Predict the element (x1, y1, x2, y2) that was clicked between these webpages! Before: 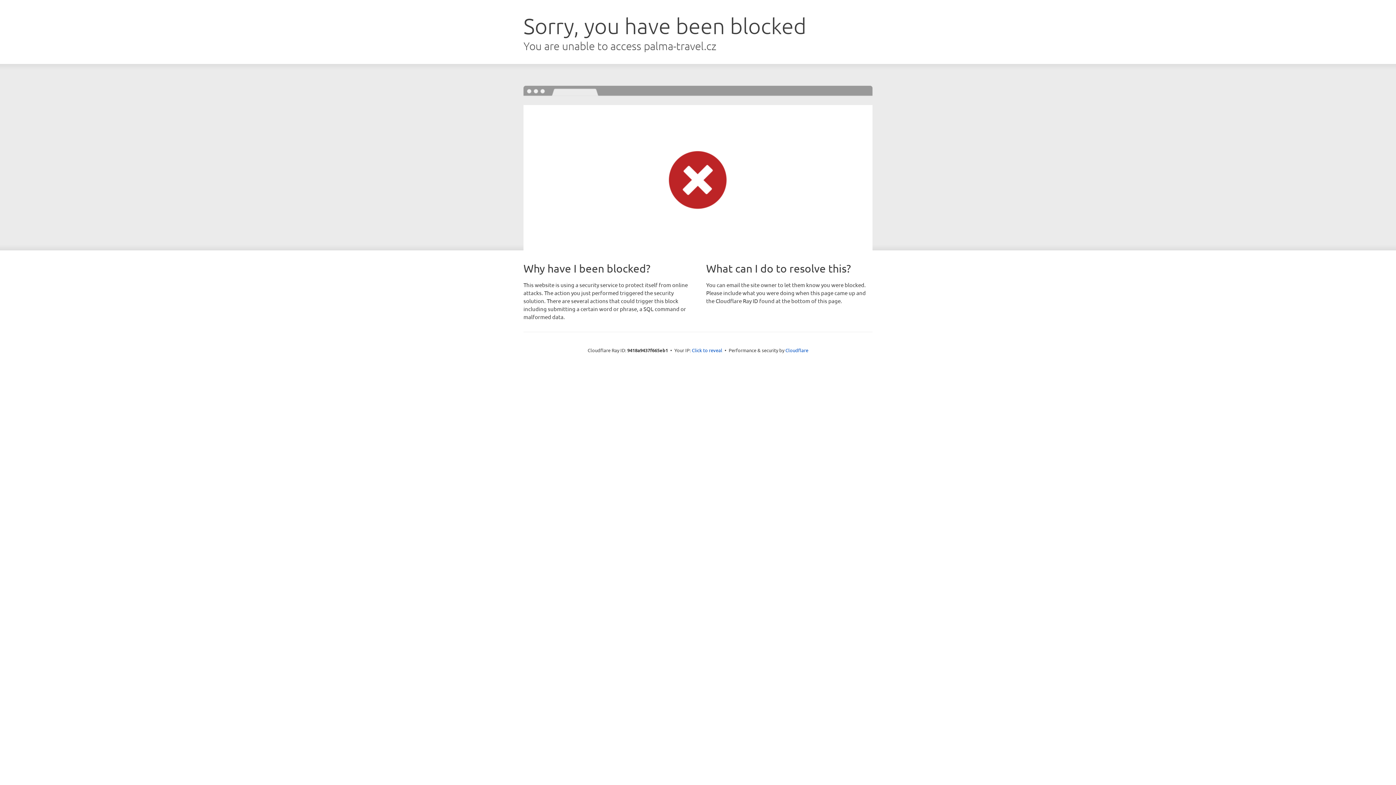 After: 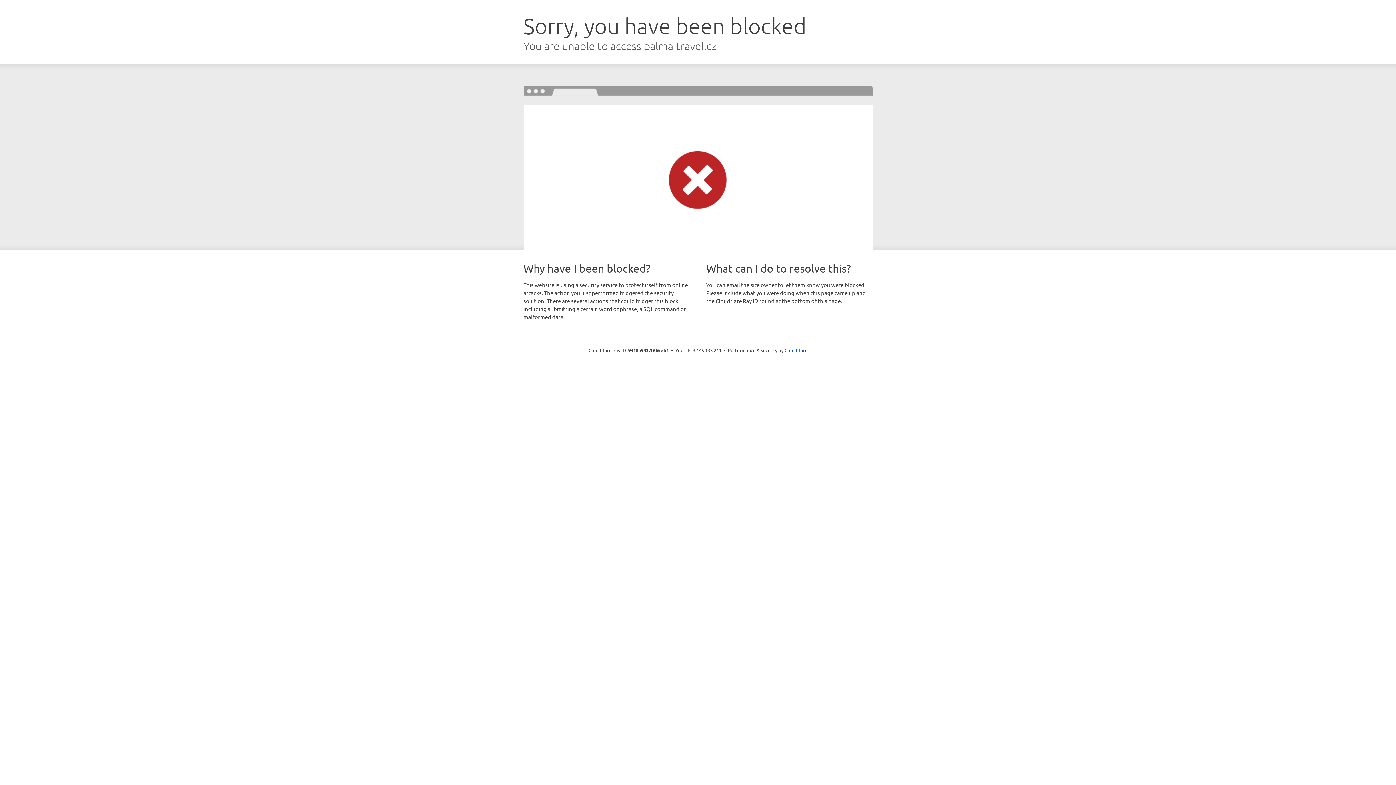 Action: bbox: (692, 346, 722, 353) label: Click to reveal